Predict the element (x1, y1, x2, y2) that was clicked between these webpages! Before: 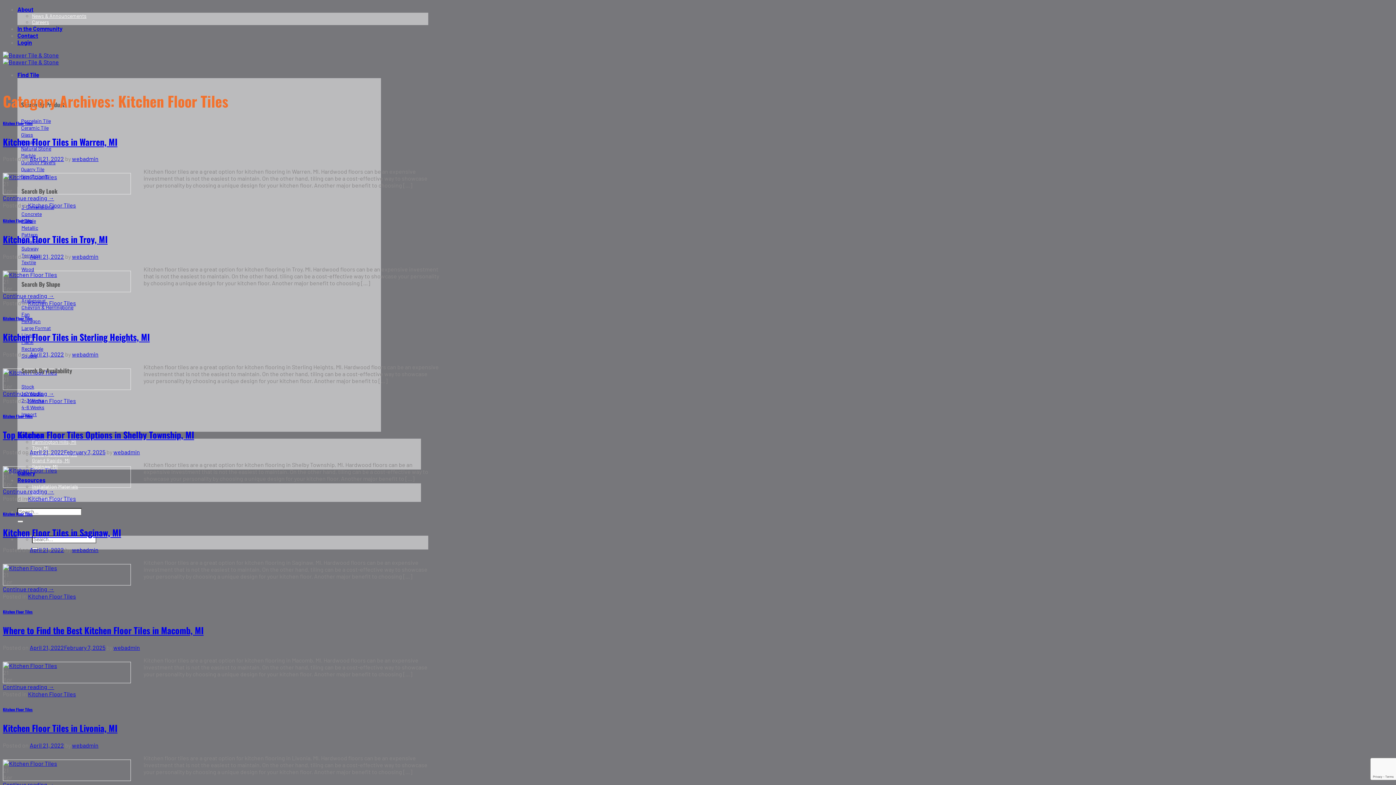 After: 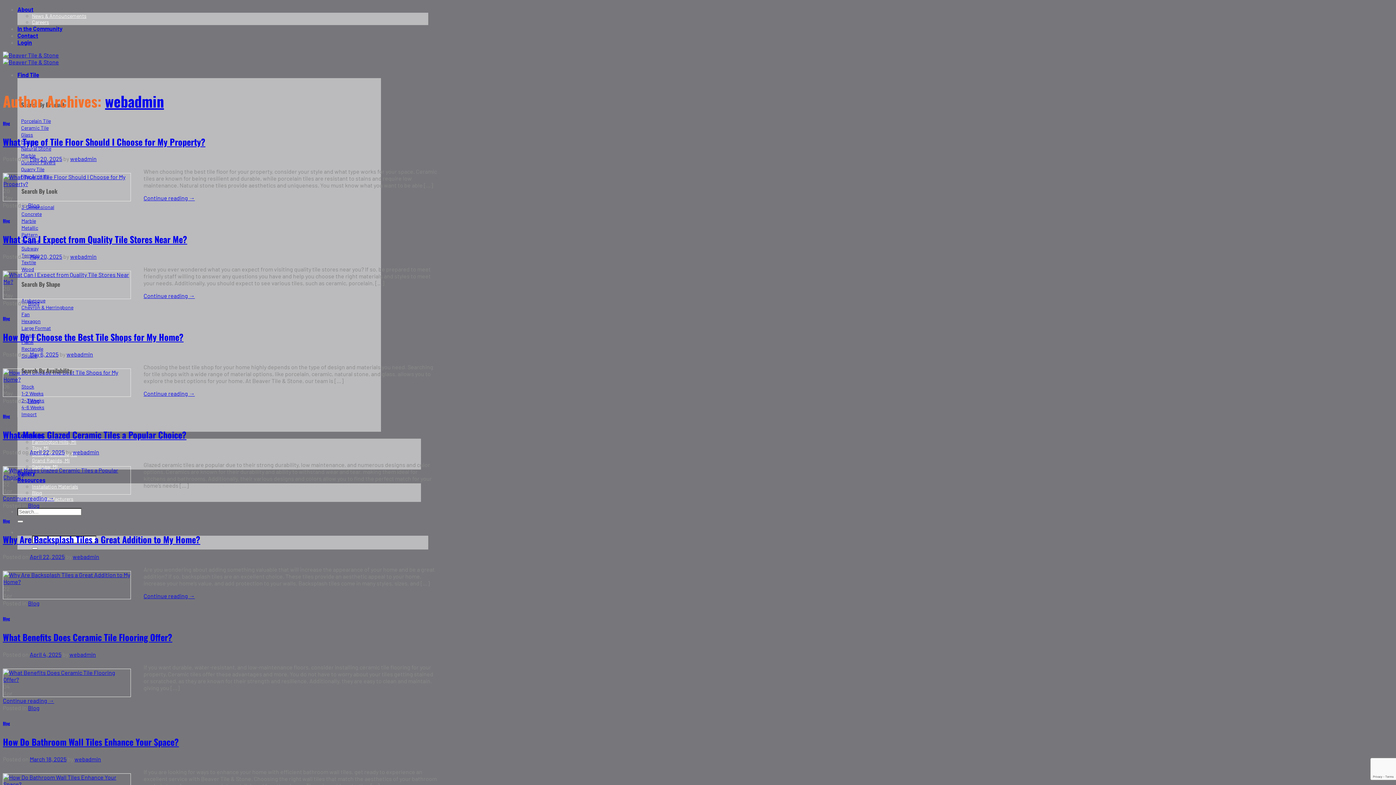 Action: bbox: (72, 350, 98, 357) label: webadmin